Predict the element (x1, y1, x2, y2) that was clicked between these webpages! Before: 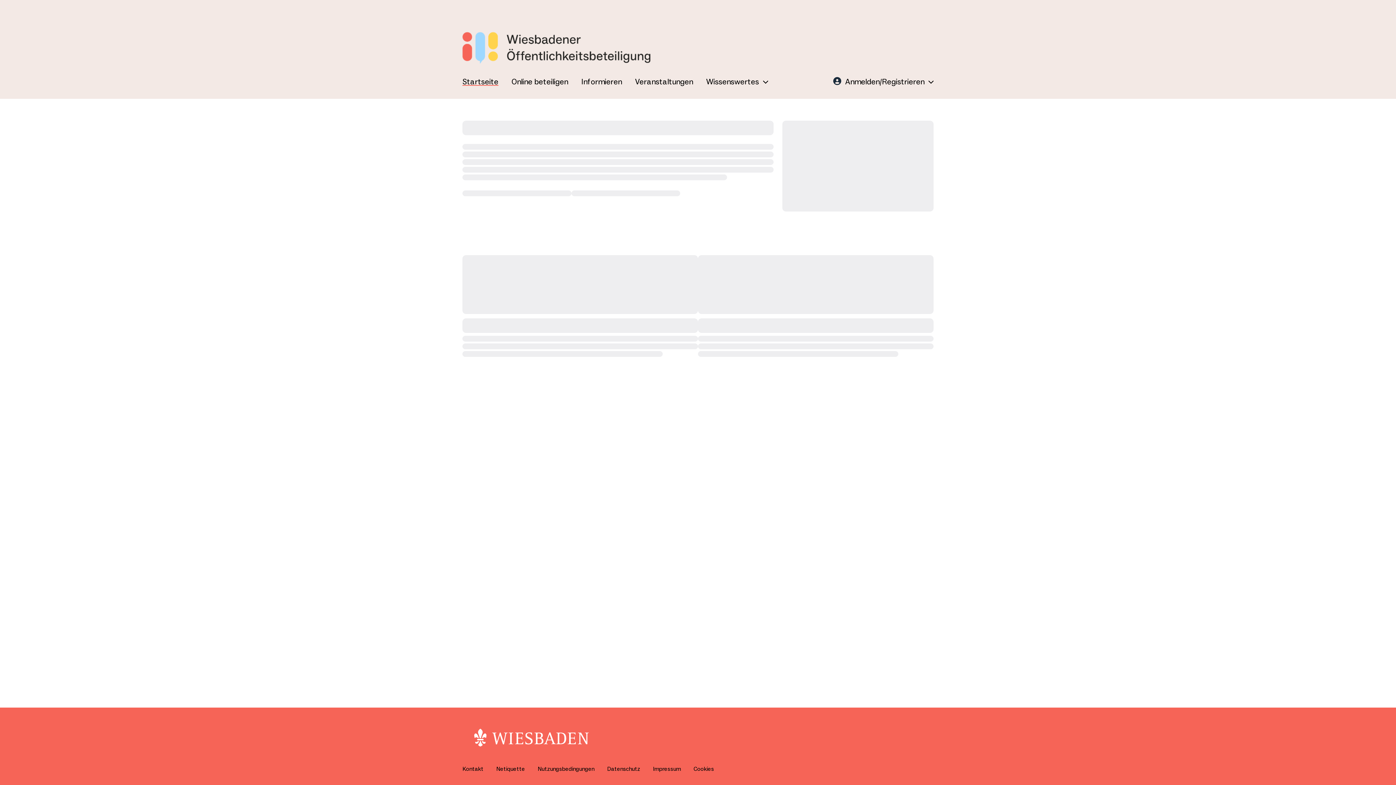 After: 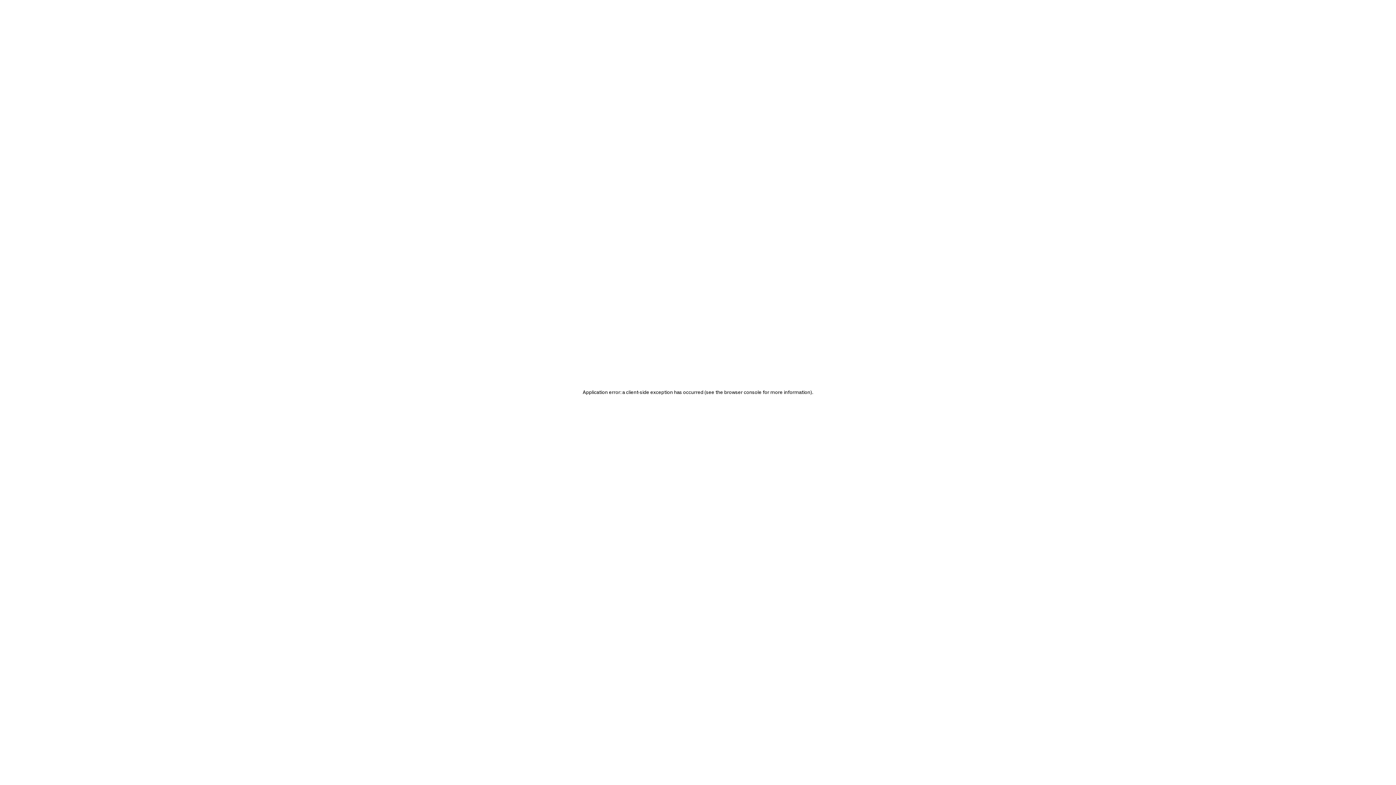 Action: label: Informieren bbox: (581, 76, 622, 86)